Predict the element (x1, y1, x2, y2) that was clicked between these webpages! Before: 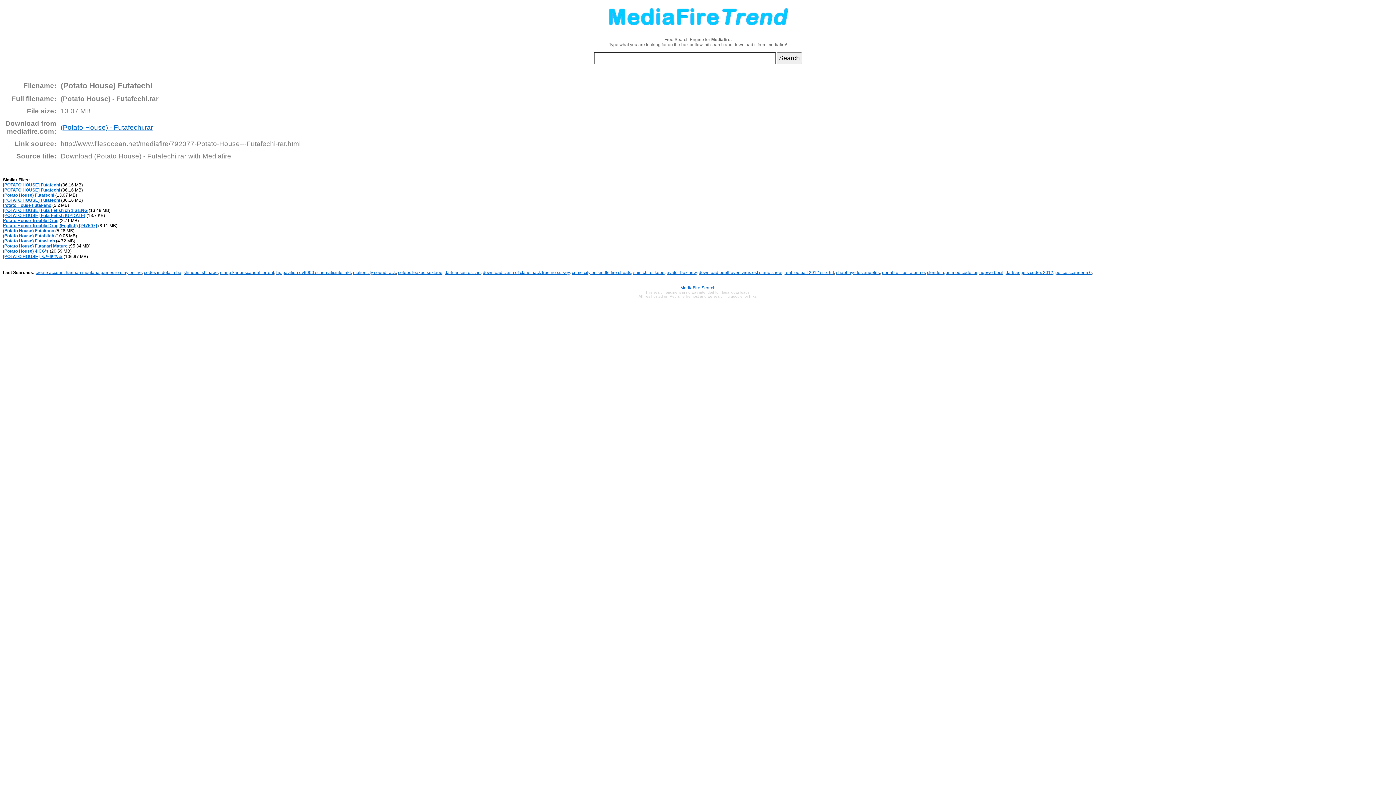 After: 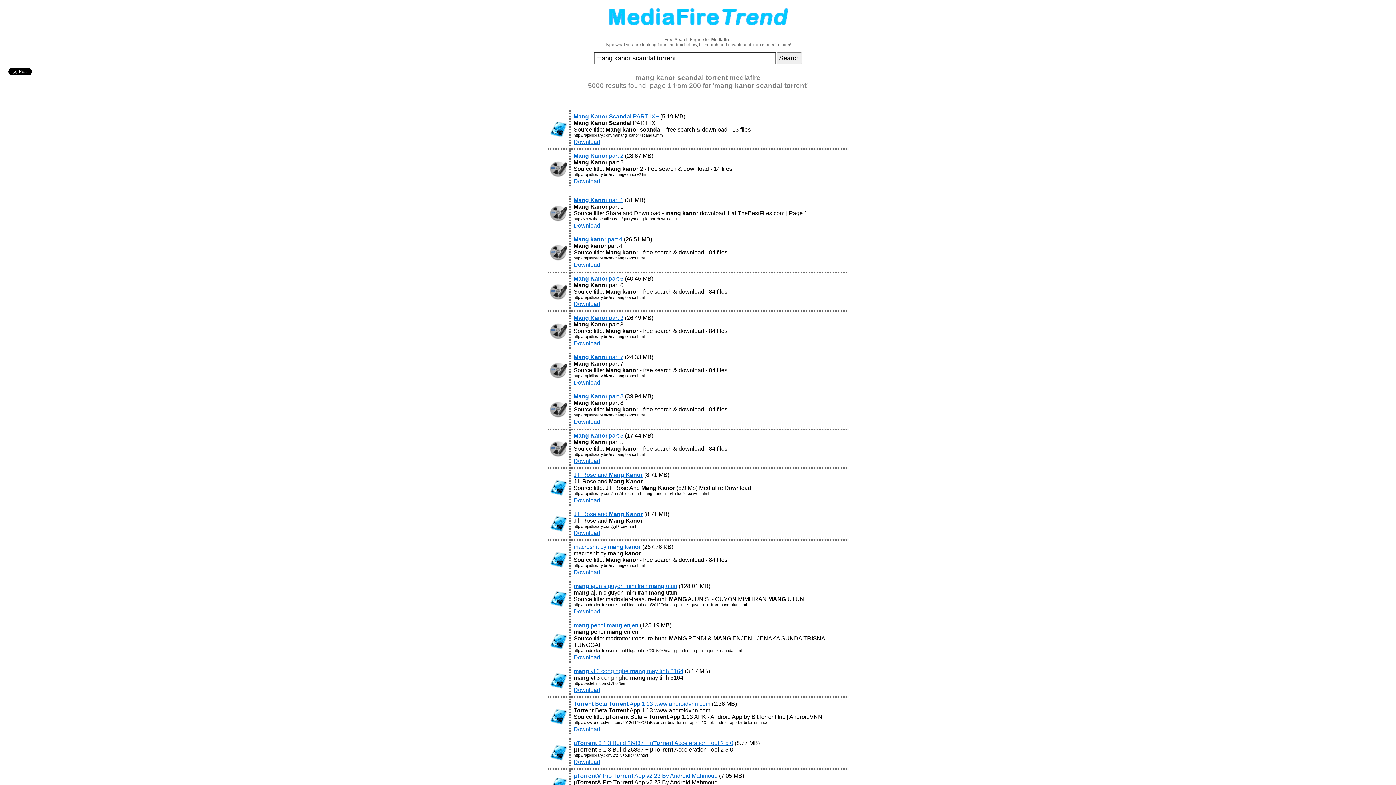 Action: label: mang kanor scandal torrent bbox: (220, 270, 274, 275)